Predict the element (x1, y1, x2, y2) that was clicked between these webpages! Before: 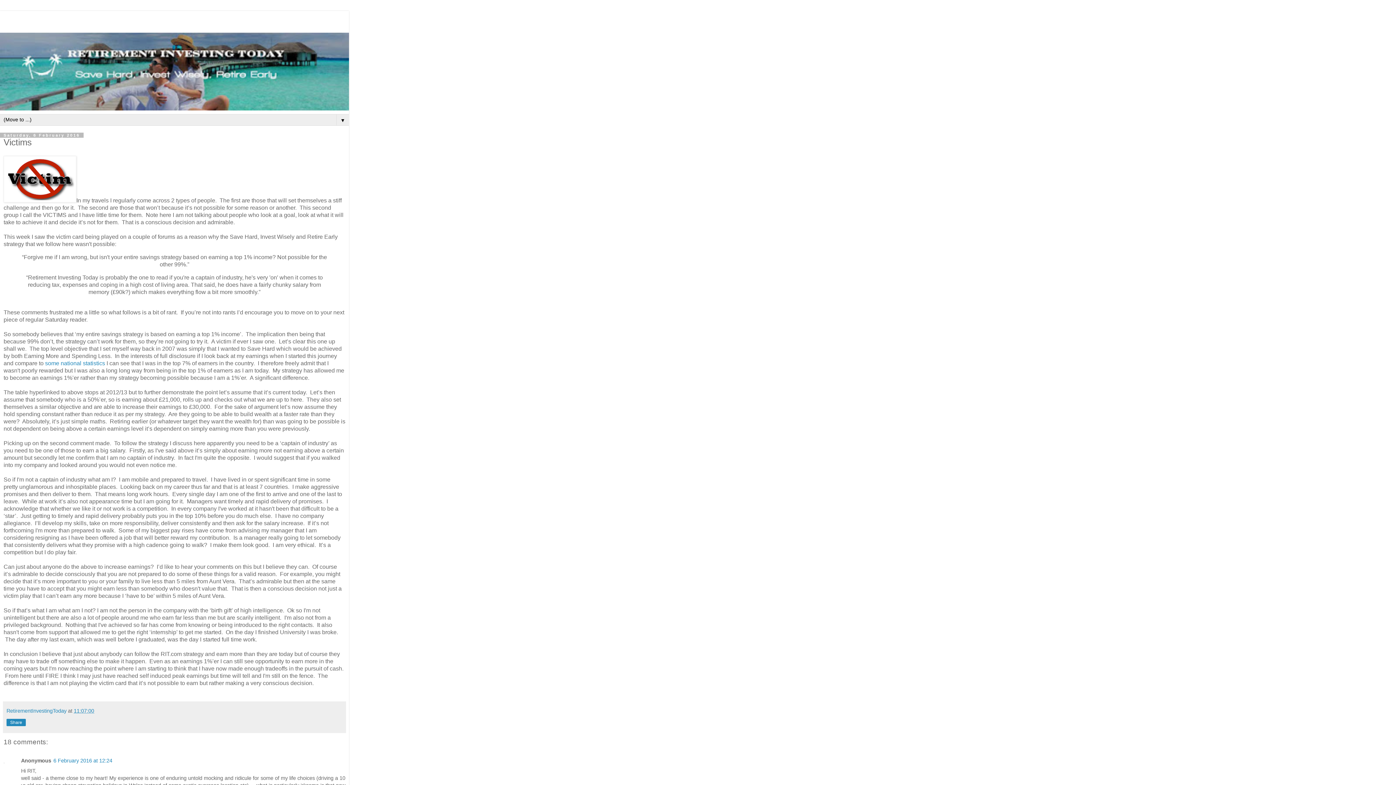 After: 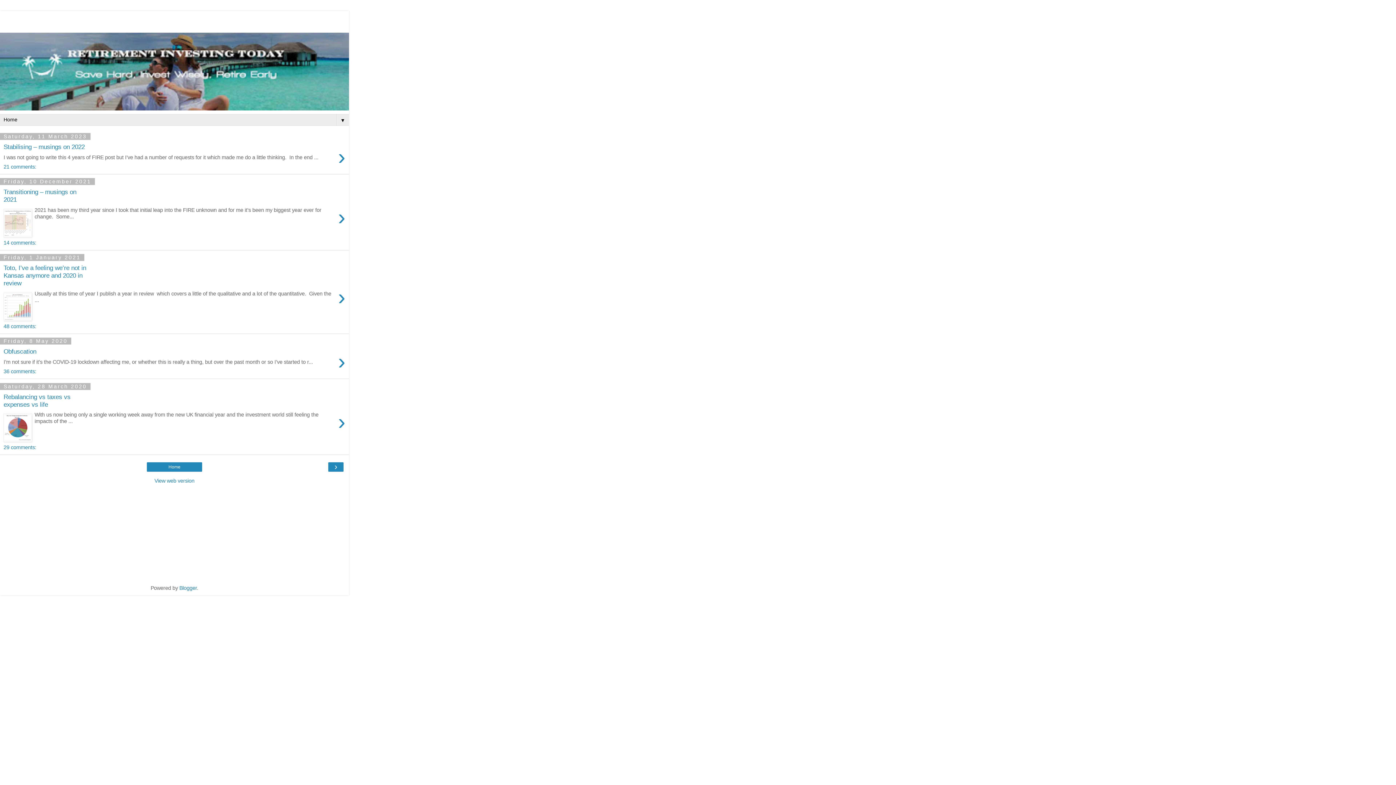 Action: bbox: (0, 32, 349, 110)